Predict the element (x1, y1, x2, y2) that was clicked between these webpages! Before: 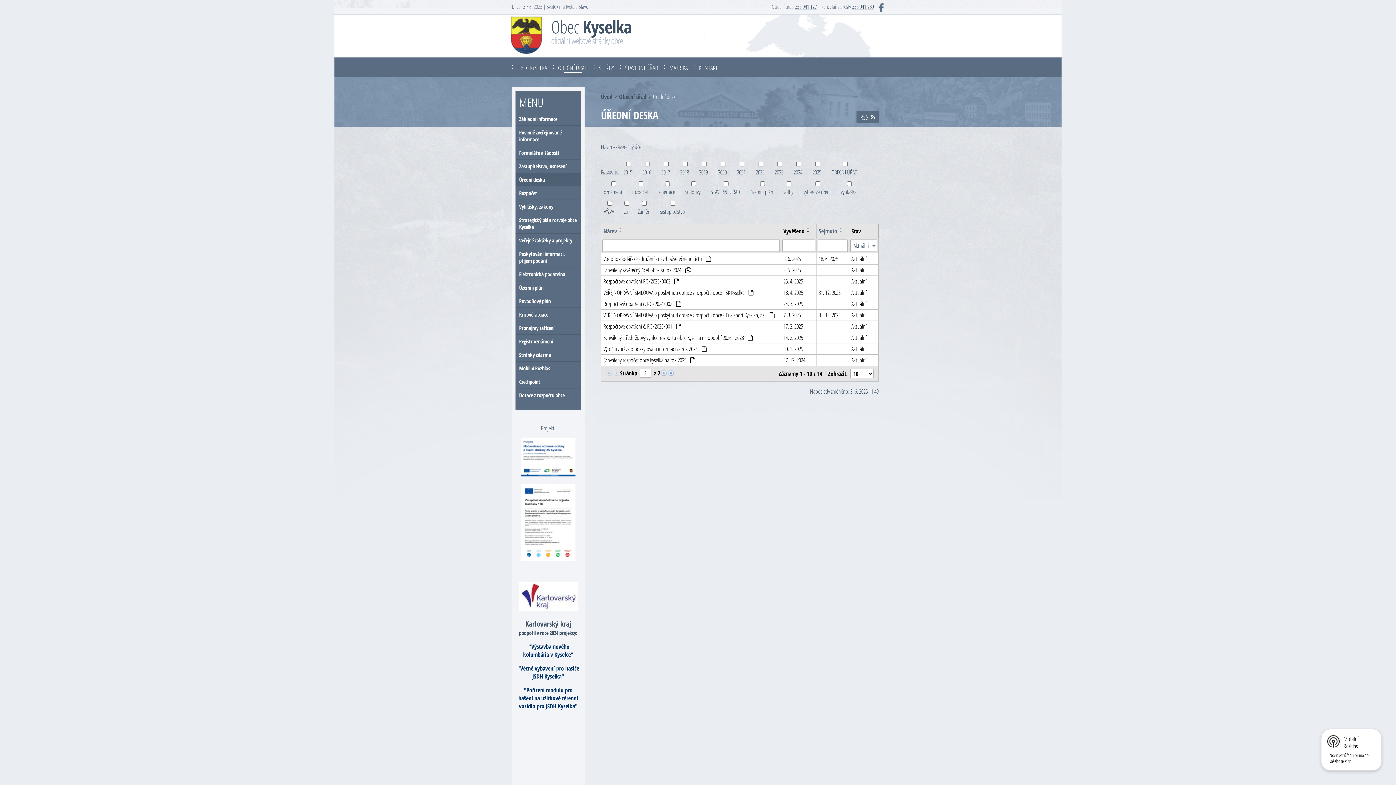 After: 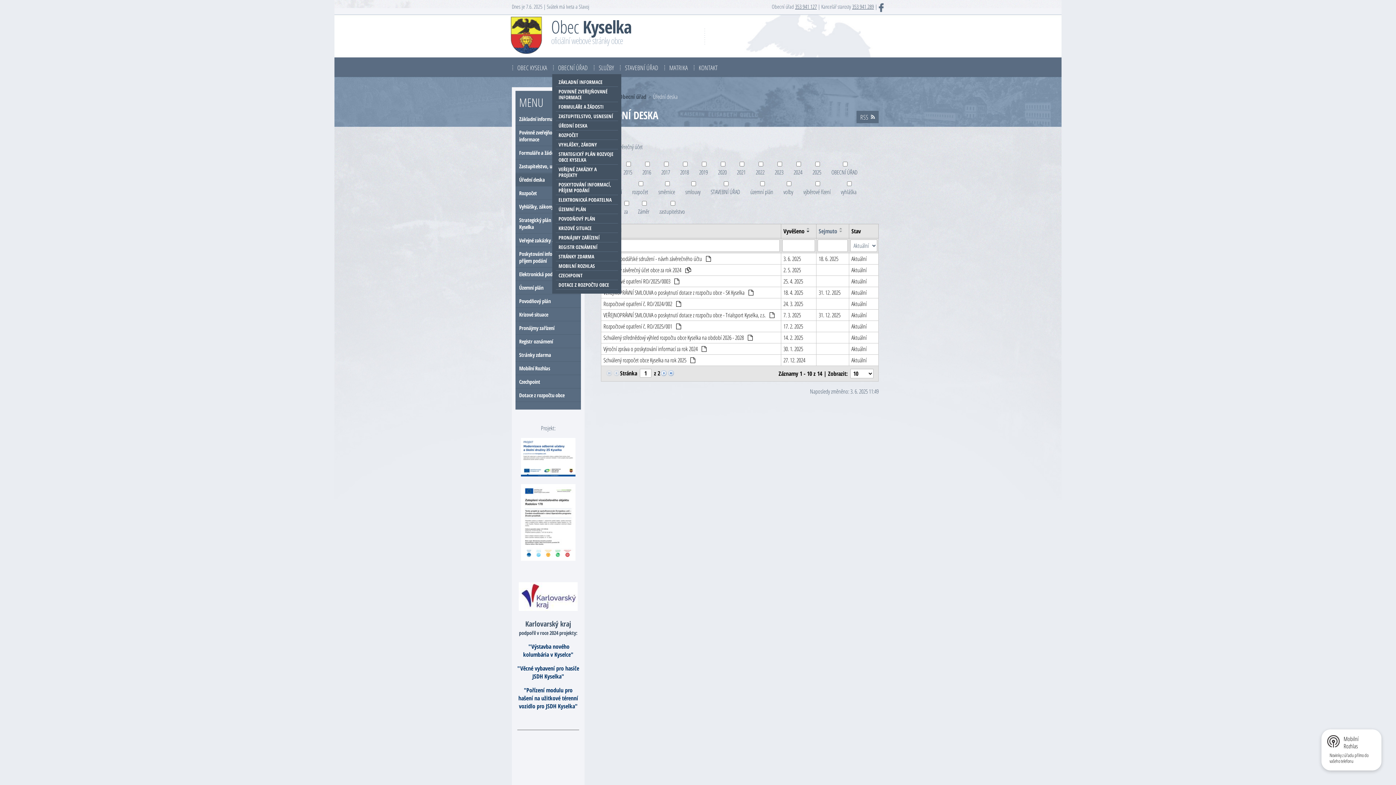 Action: bbox: (552, 63, 593, 72) label: OBECNÍ ÚŘAD